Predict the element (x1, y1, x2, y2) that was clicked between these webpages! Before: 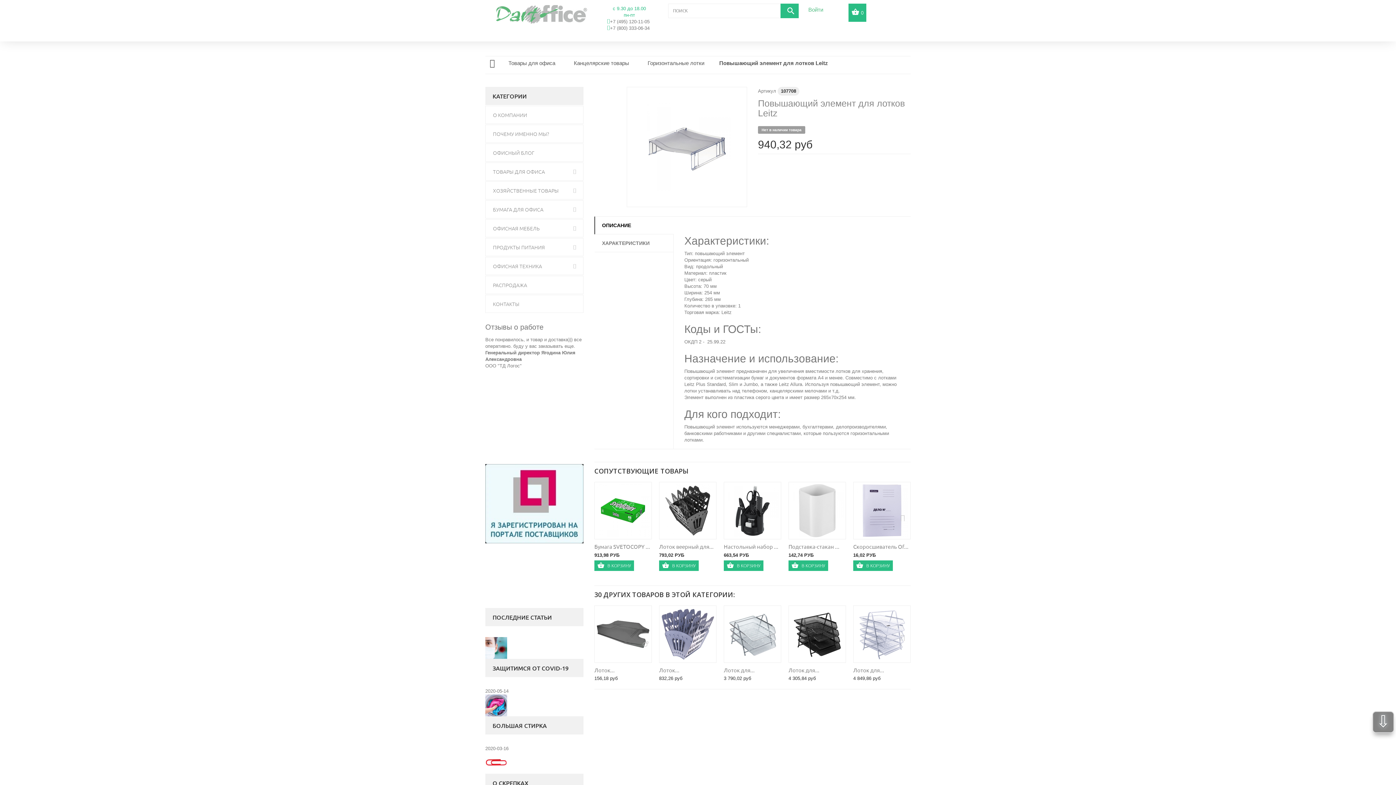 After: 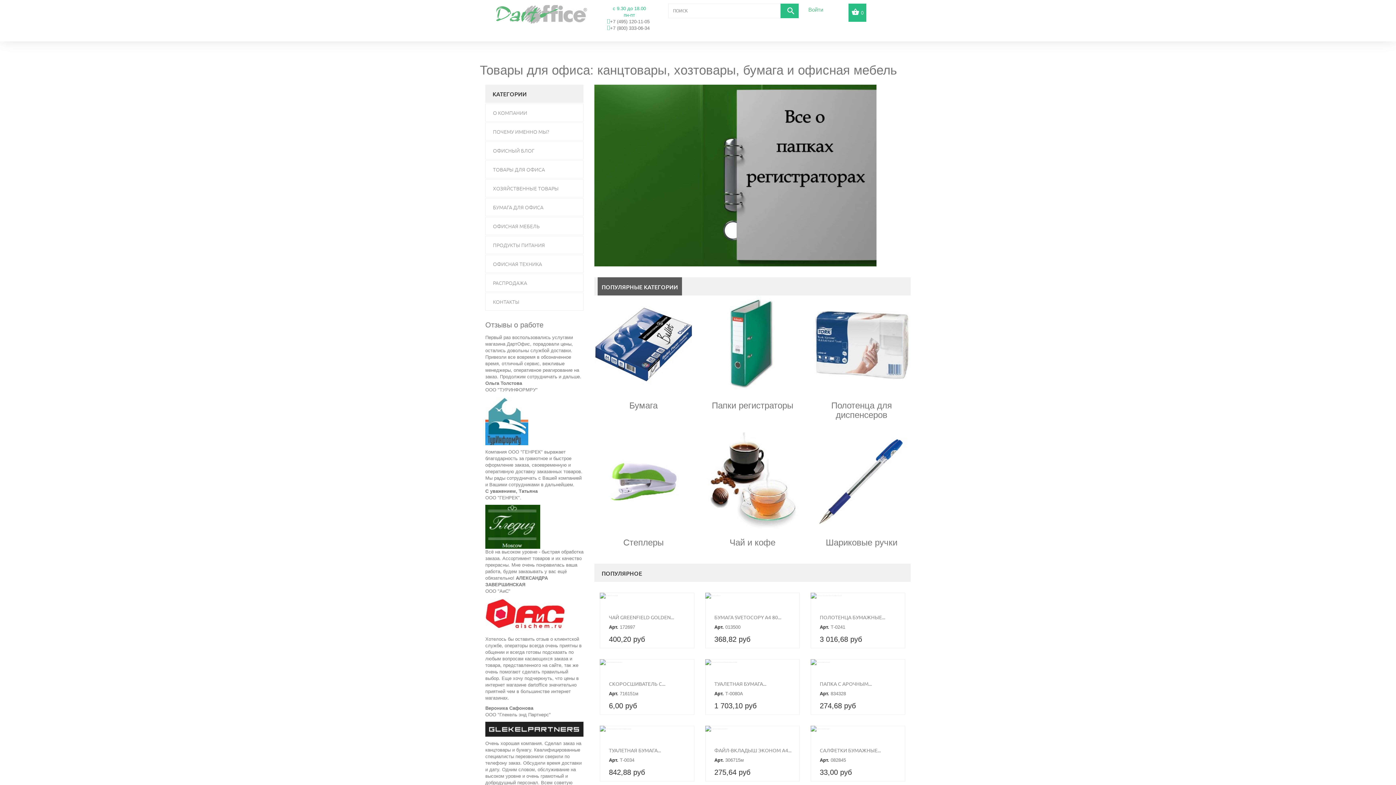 Action: bbox: (485, 57, 499, 68)